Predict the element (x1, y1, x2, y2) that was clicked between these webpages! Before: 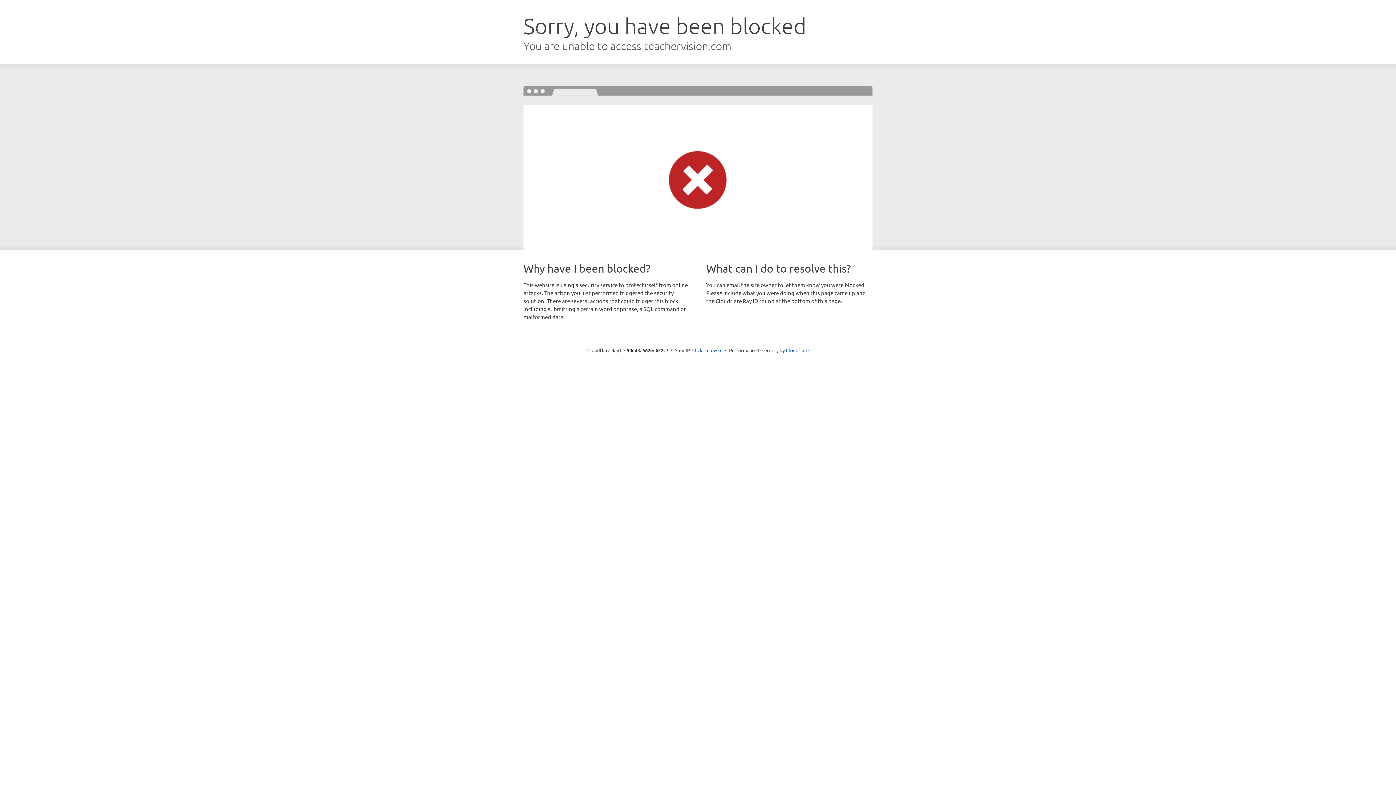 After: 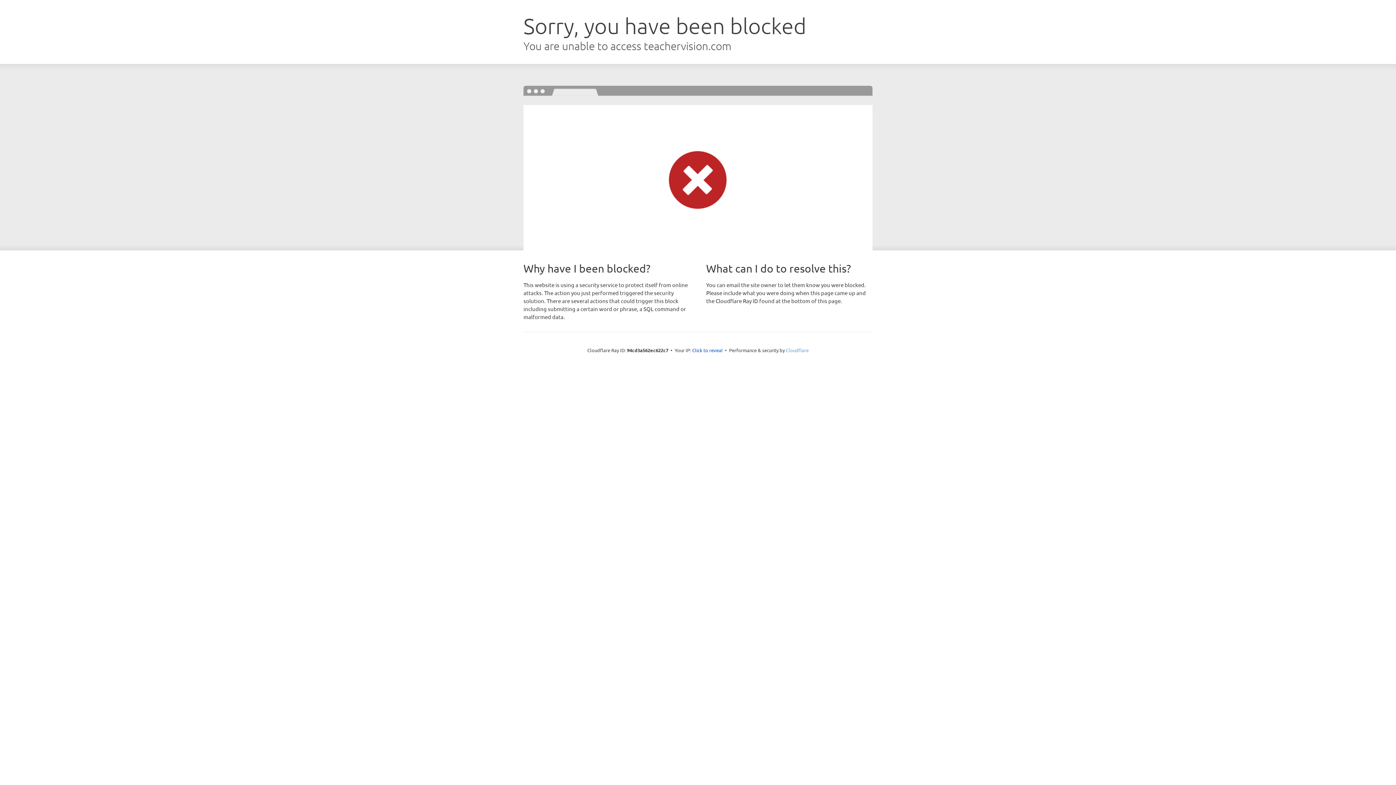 Action: bbox: (786, 347, 808, 353) label: Cloudflare